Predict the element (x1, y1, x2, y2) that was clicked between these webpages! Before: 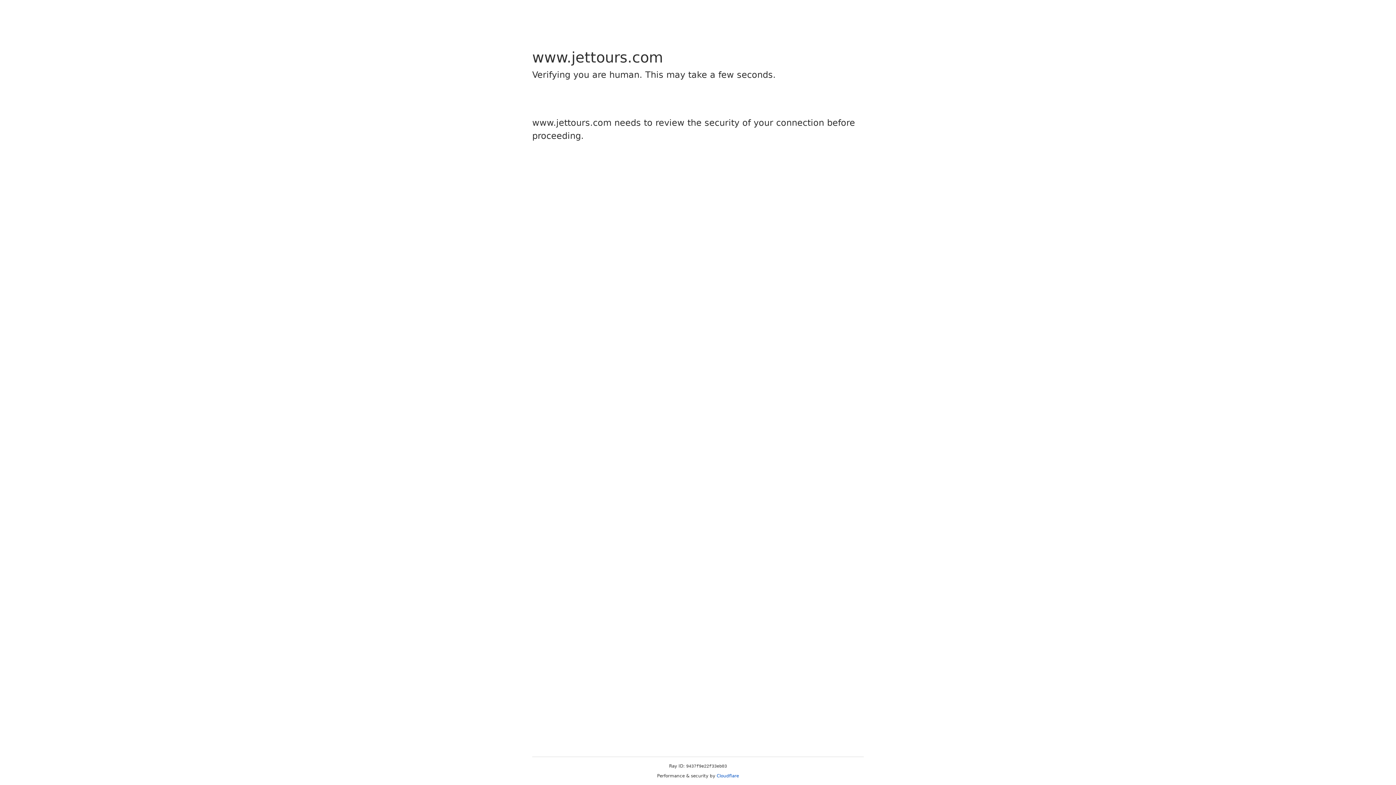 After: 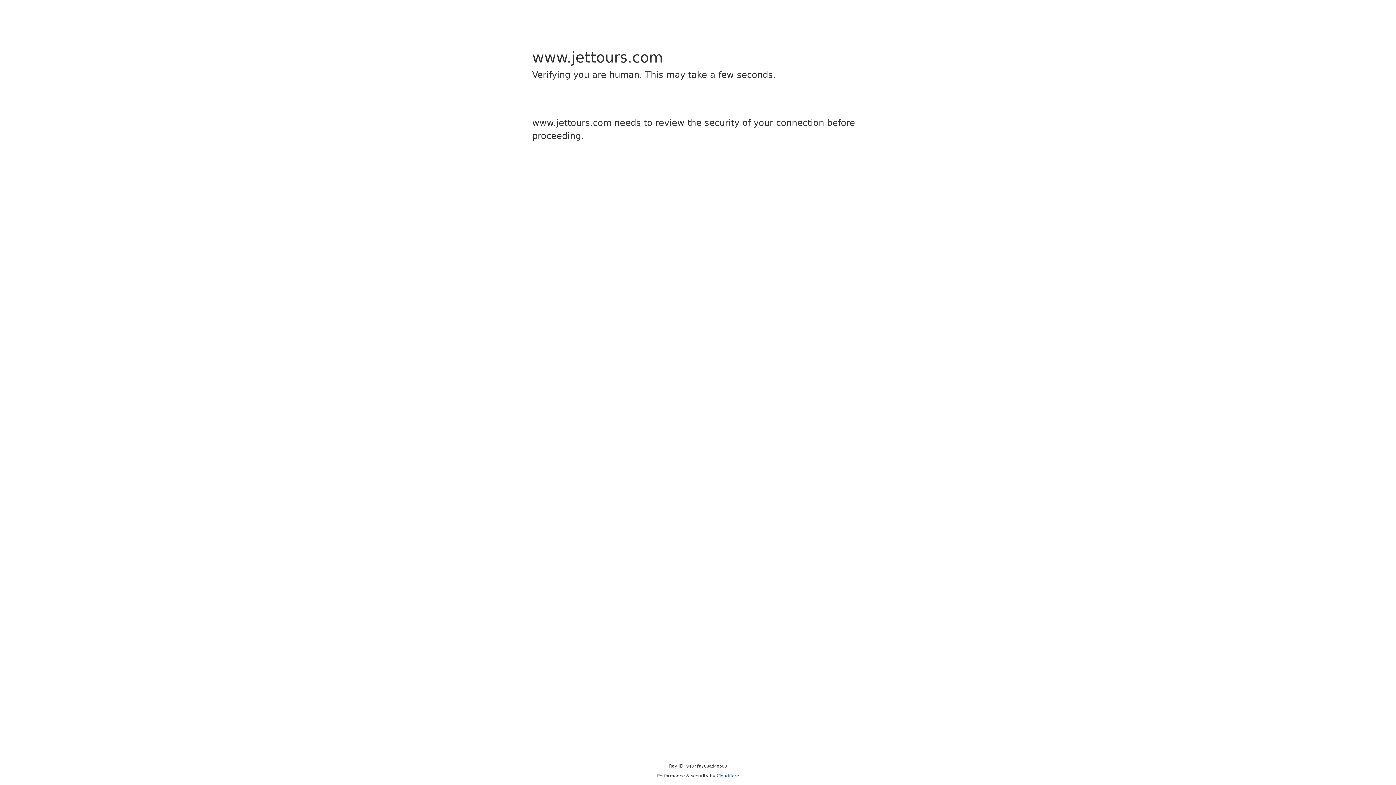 Action: bbox: (716, 773, 739, 778) label: Cloudflare